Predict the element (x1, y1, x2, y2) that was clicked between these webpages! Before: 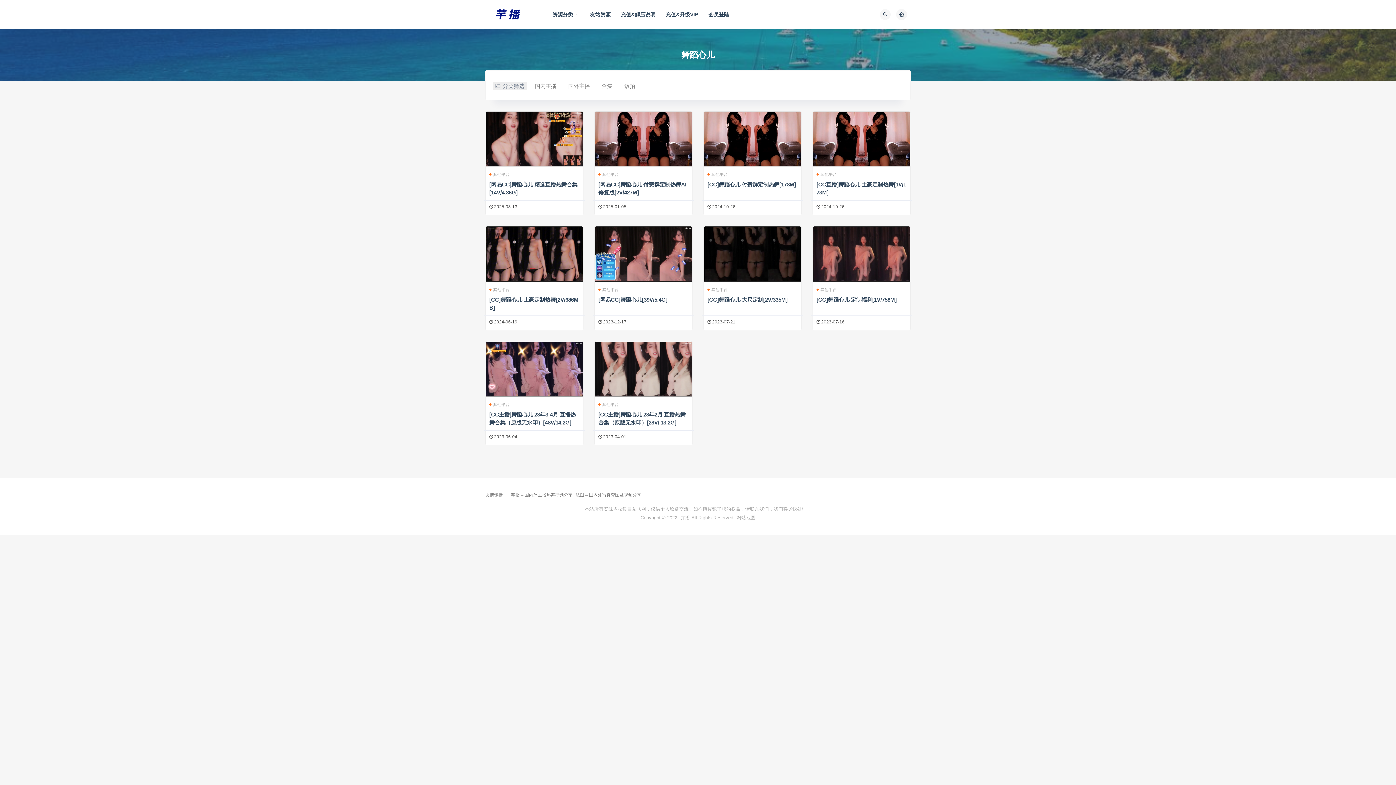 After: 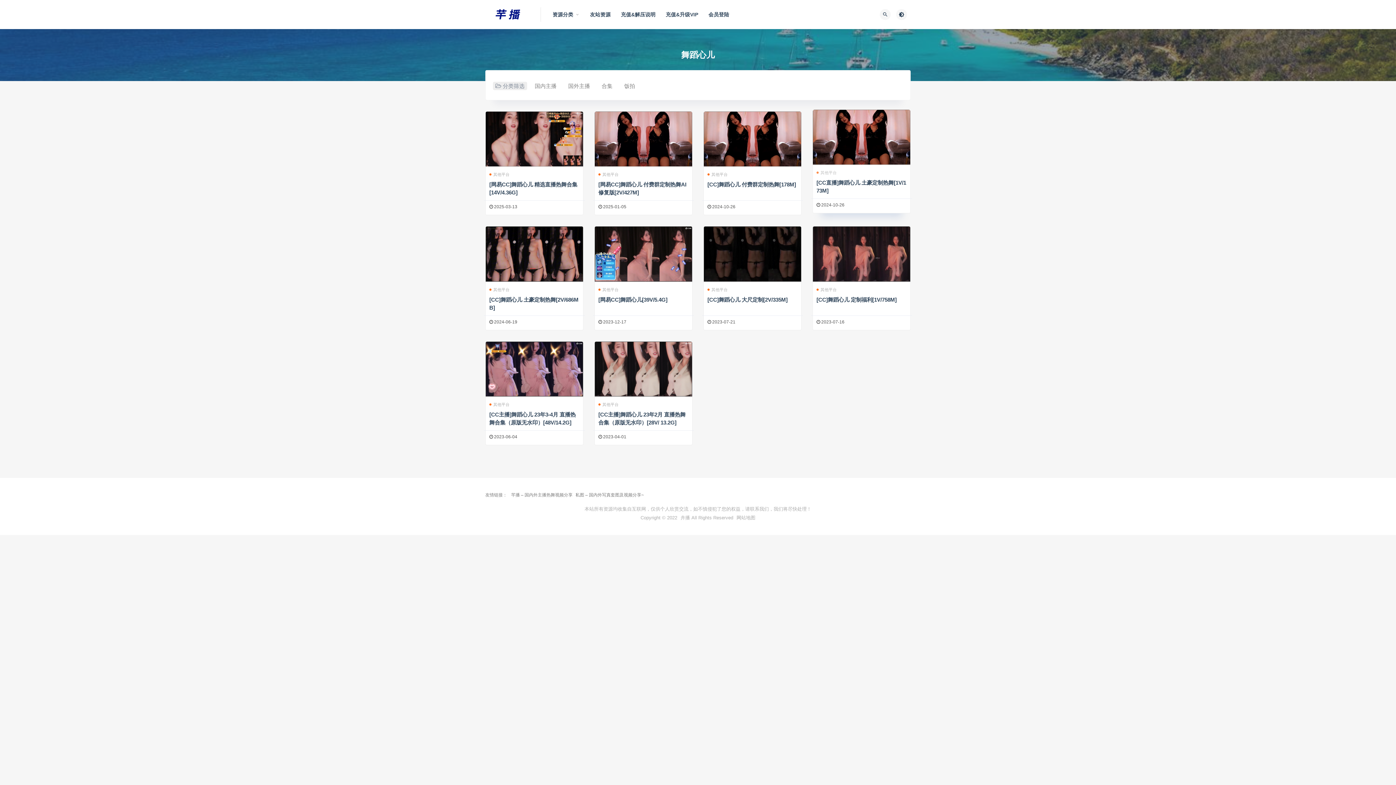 Action: bbox: (816, 170, 837, 179) label: 其他平台